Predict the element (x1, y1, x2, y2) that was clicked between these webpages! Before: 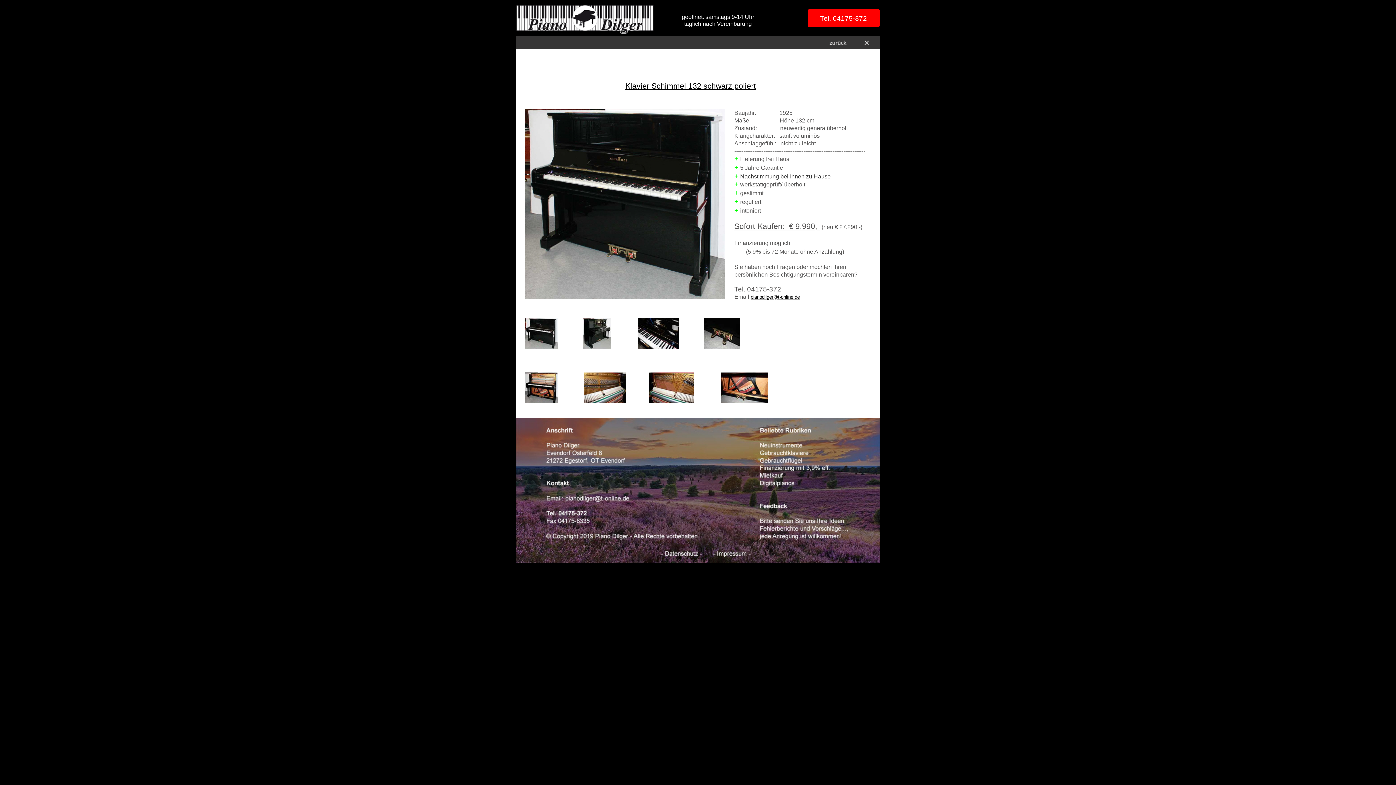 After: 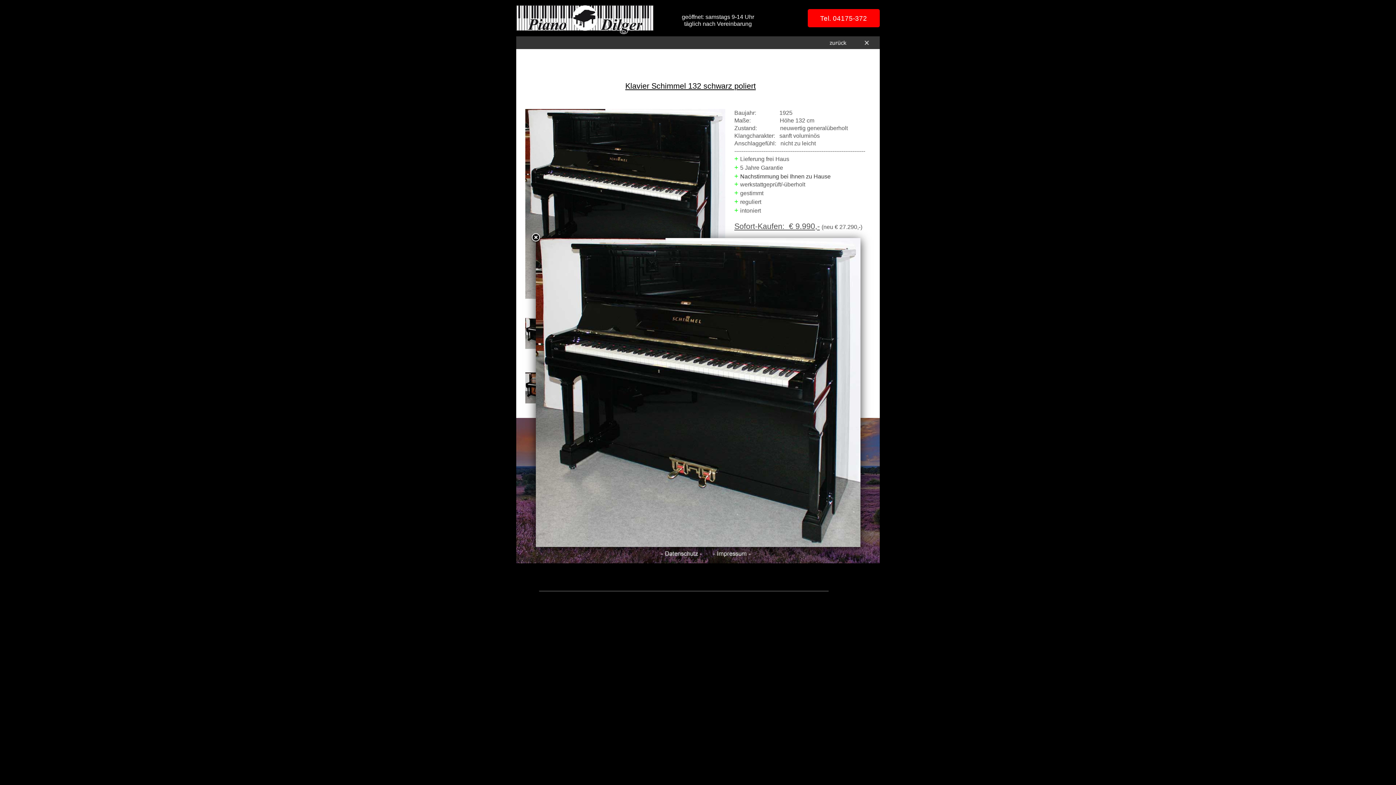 Action: bbox: (525, 344, 557, 350)